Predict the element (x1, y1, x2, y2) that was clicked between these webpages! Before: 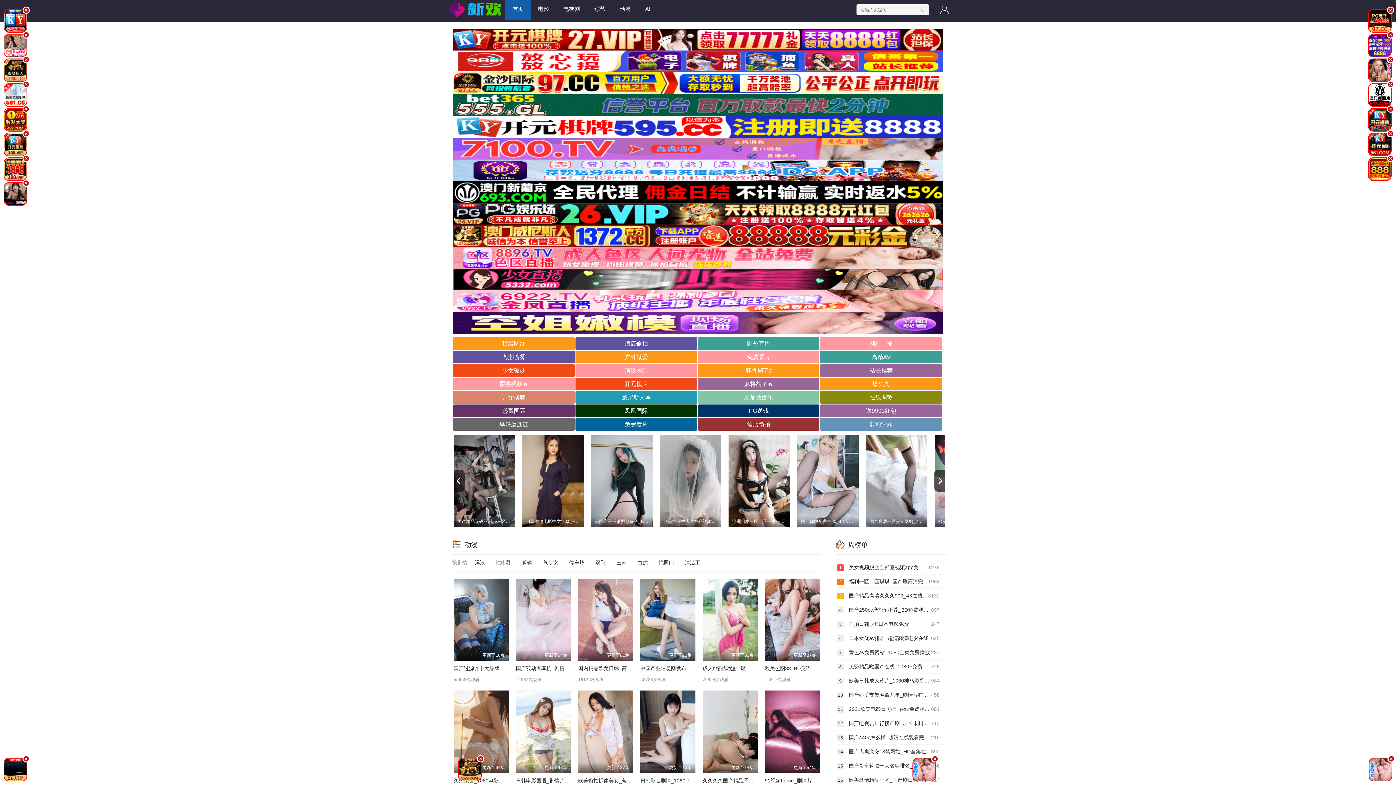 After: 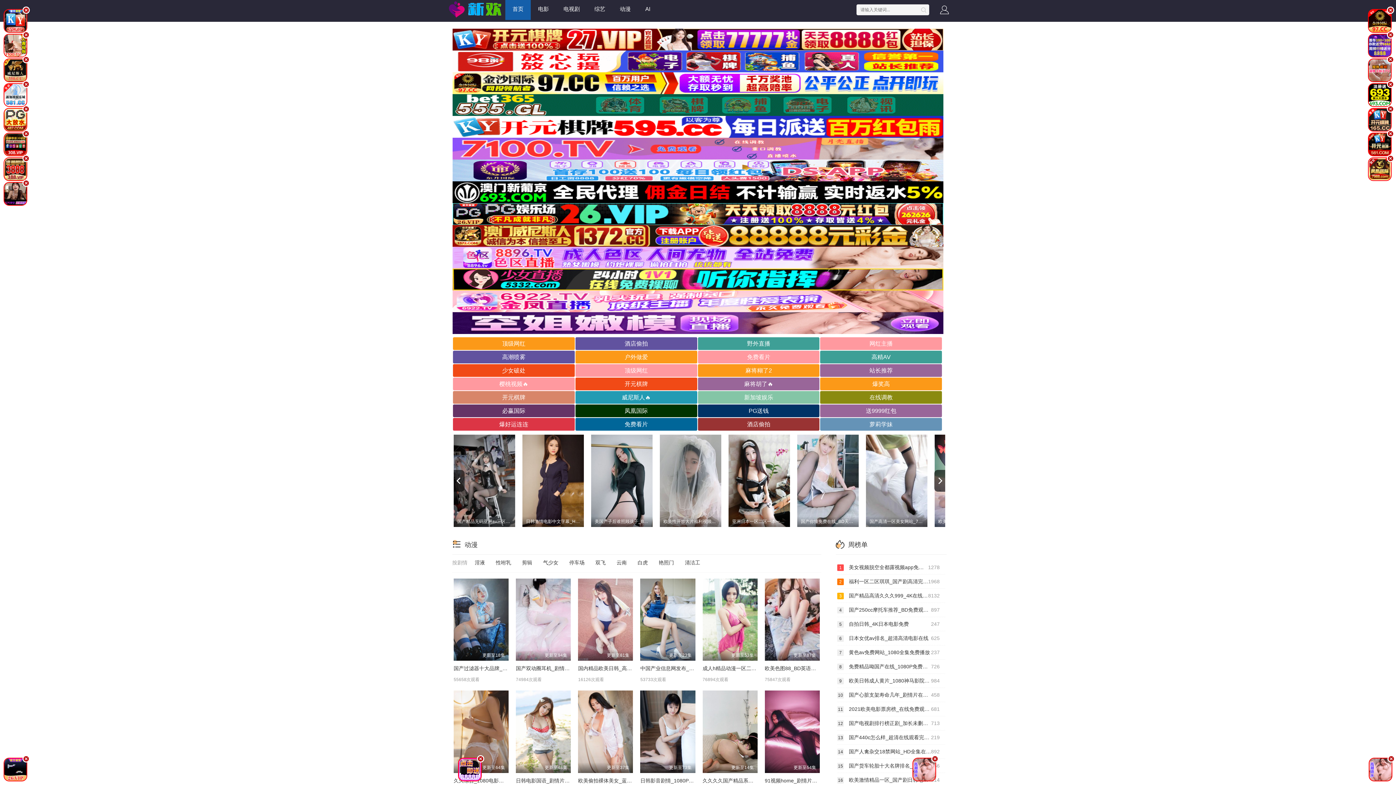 Action: label: 爆好运连连 bbox: (453, 418, 574, 430)